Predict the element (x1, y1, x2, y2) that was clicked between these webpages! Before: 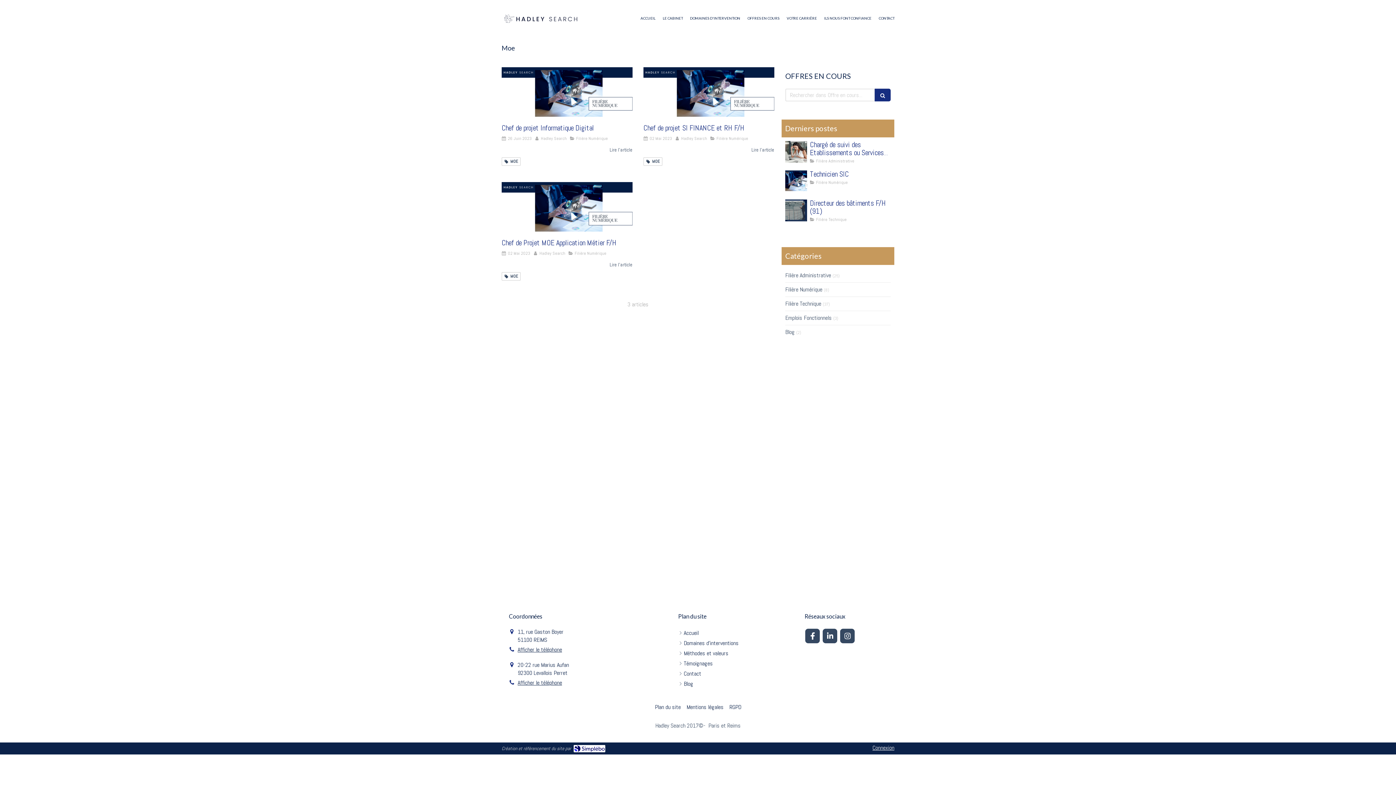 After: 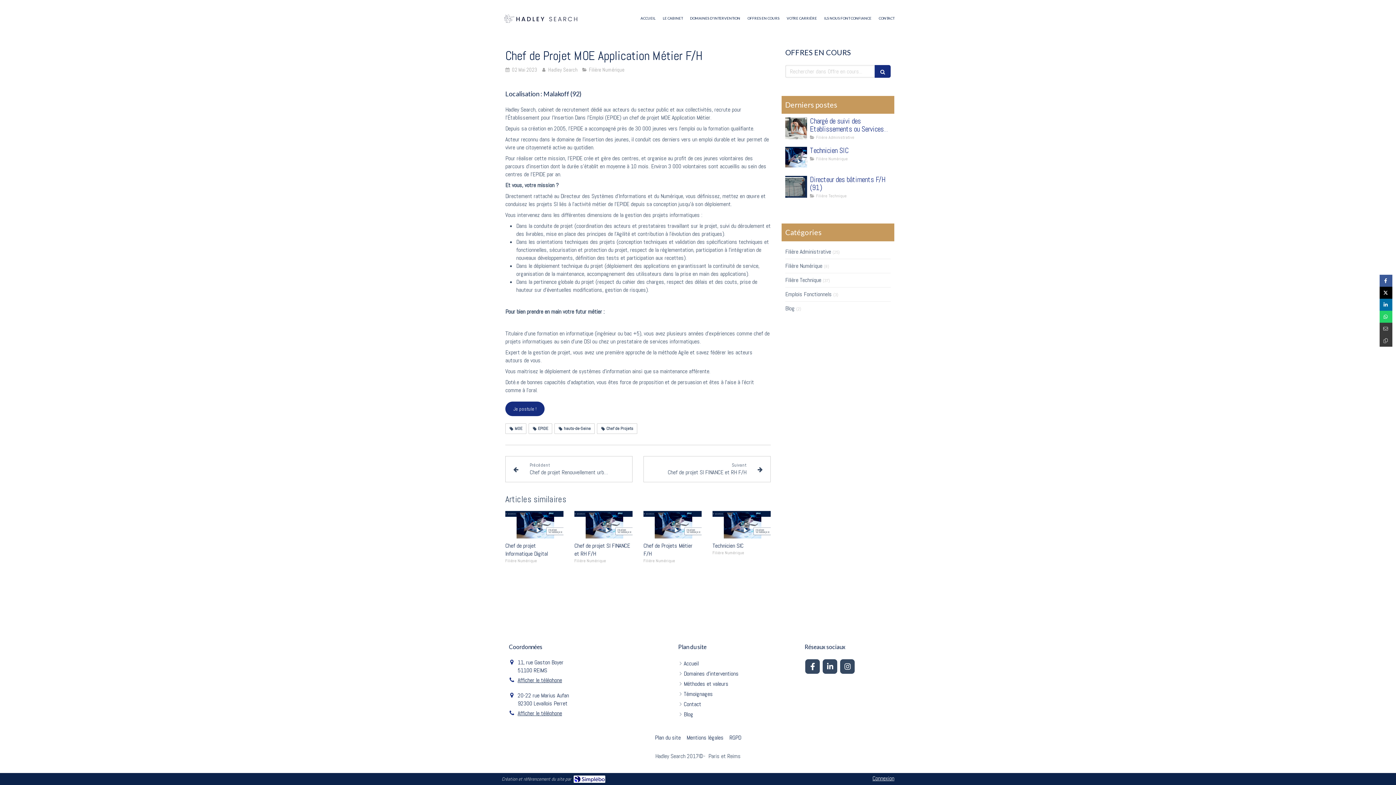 Action: label: Lire l'article bbox: (609, 261, 632, 268)